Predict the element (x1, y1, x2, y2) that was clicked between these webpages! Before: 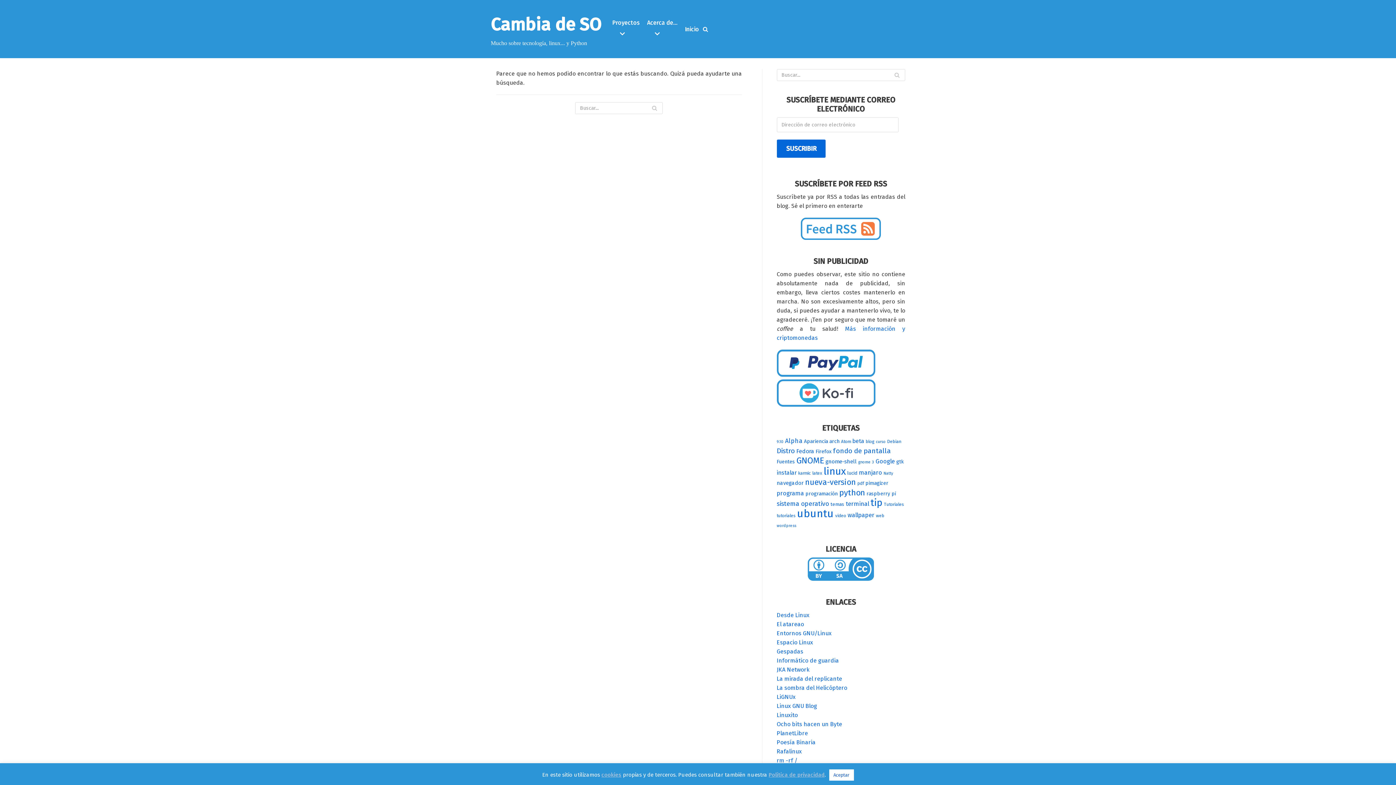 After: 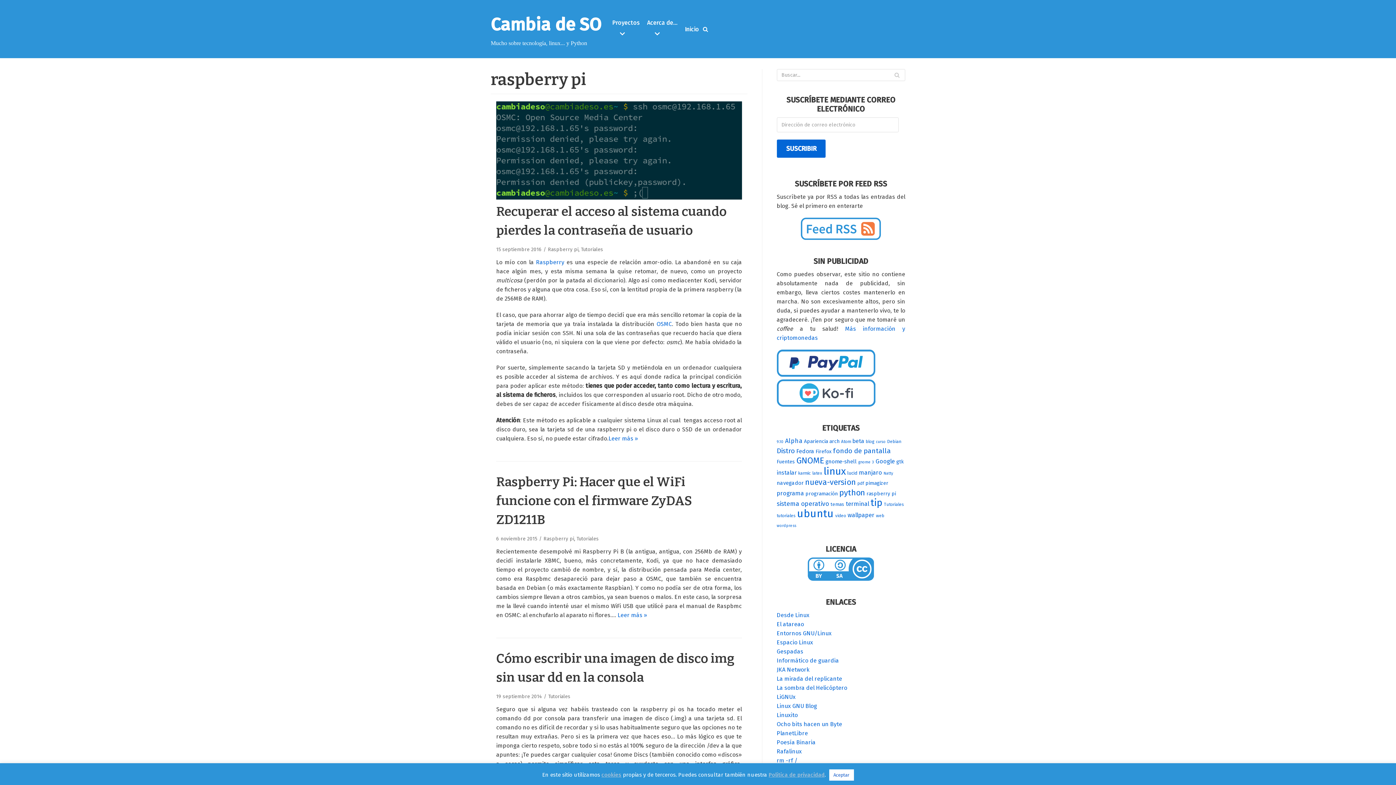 Action: label: raspberry pi (7 elementos) bbox: (866, 491, 896, 497)